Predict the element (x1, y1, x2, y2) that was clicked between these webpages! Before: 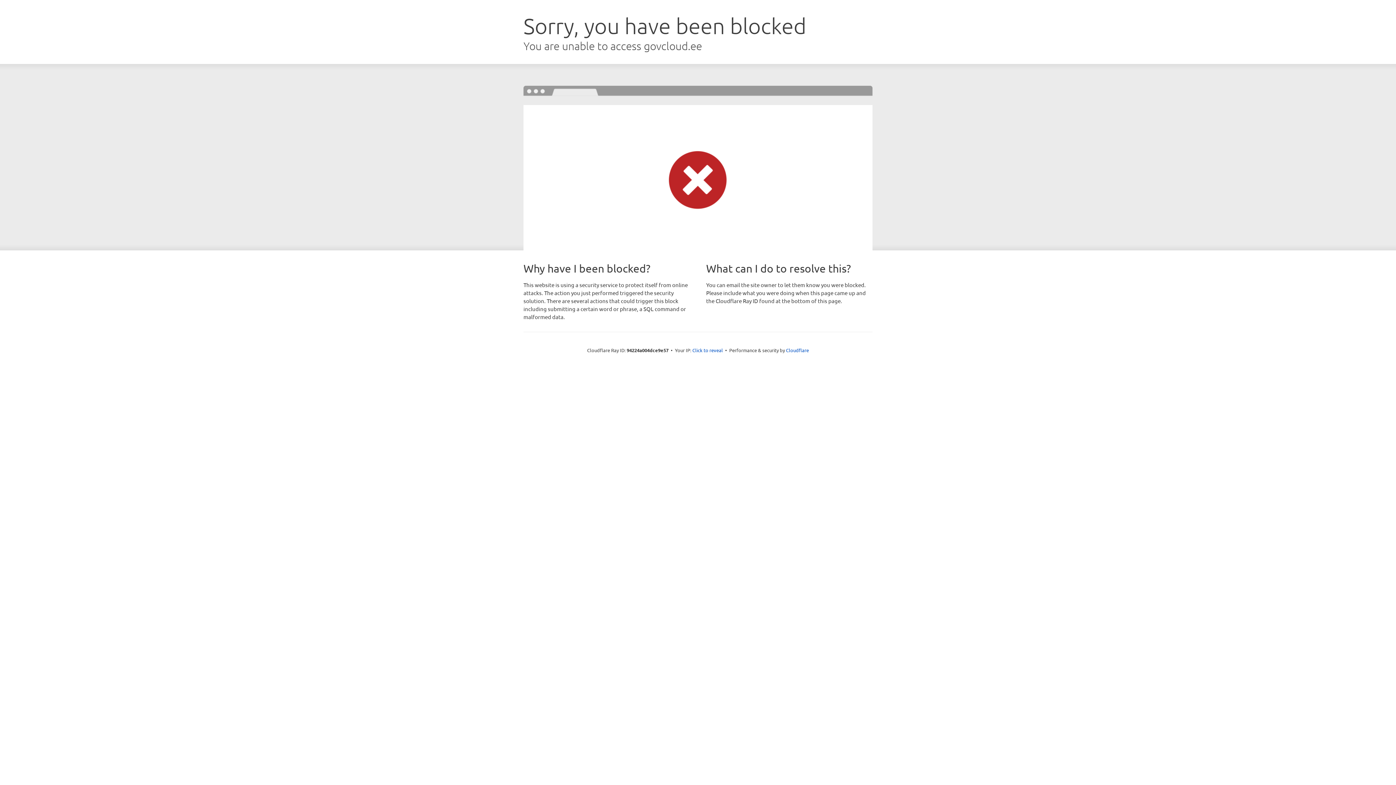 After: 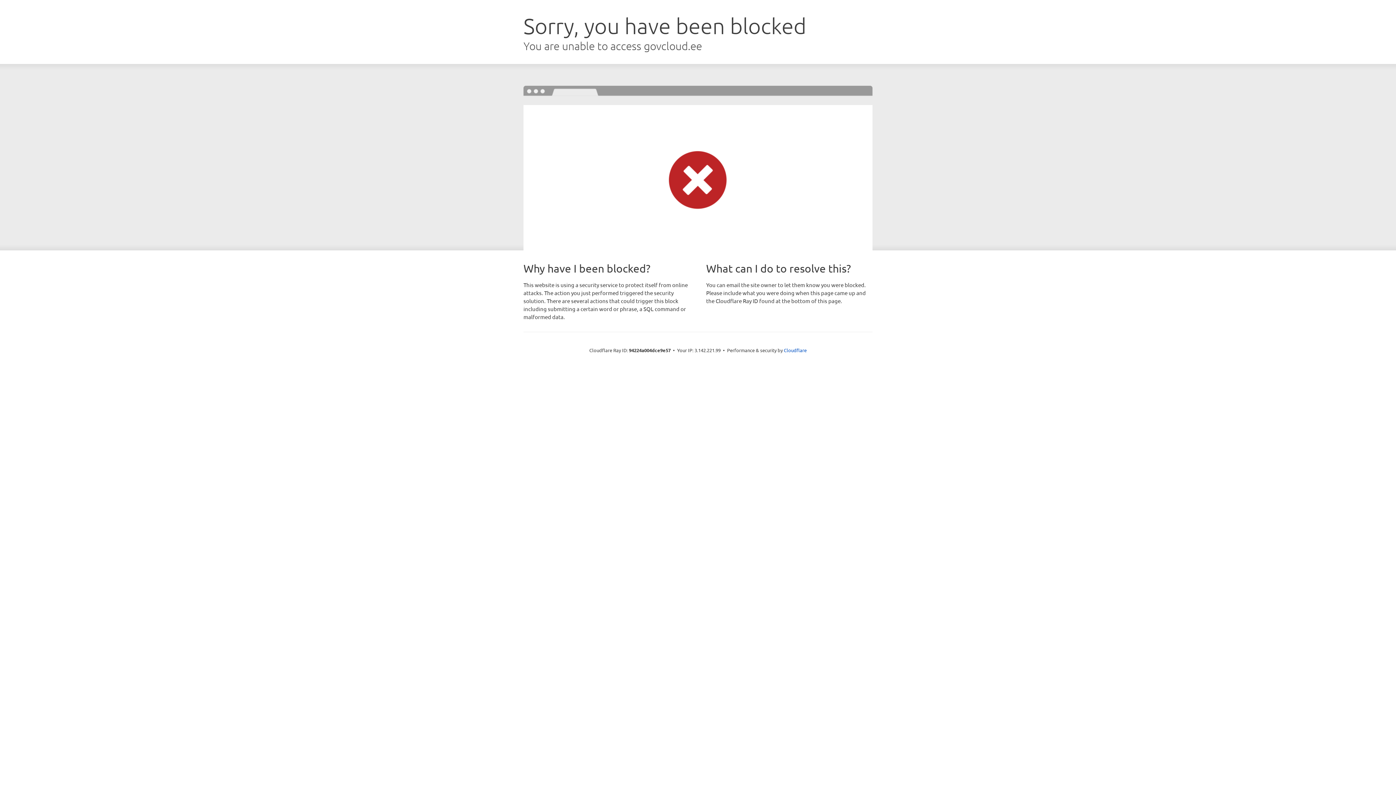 Action: bbox: (692, 346, 723, 353) label: Click to reveal